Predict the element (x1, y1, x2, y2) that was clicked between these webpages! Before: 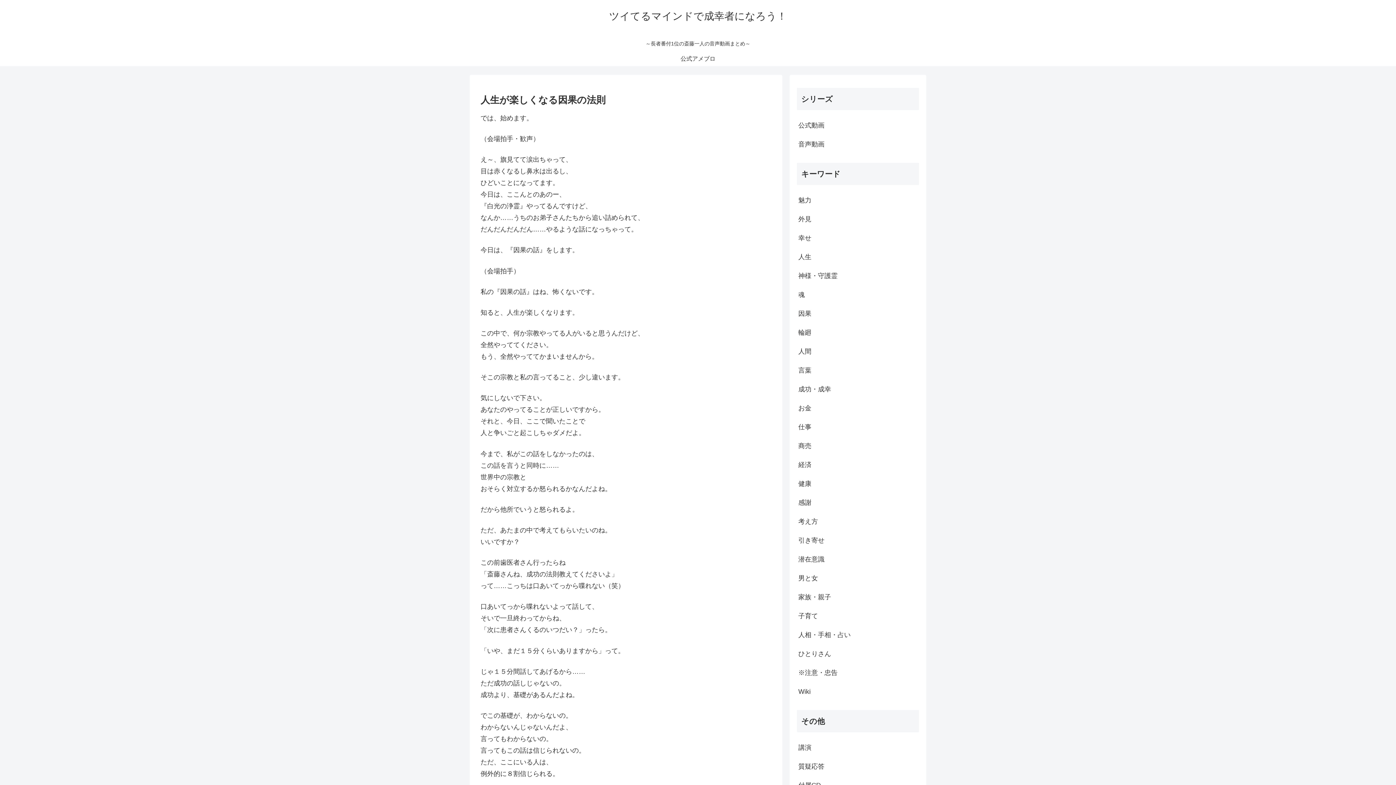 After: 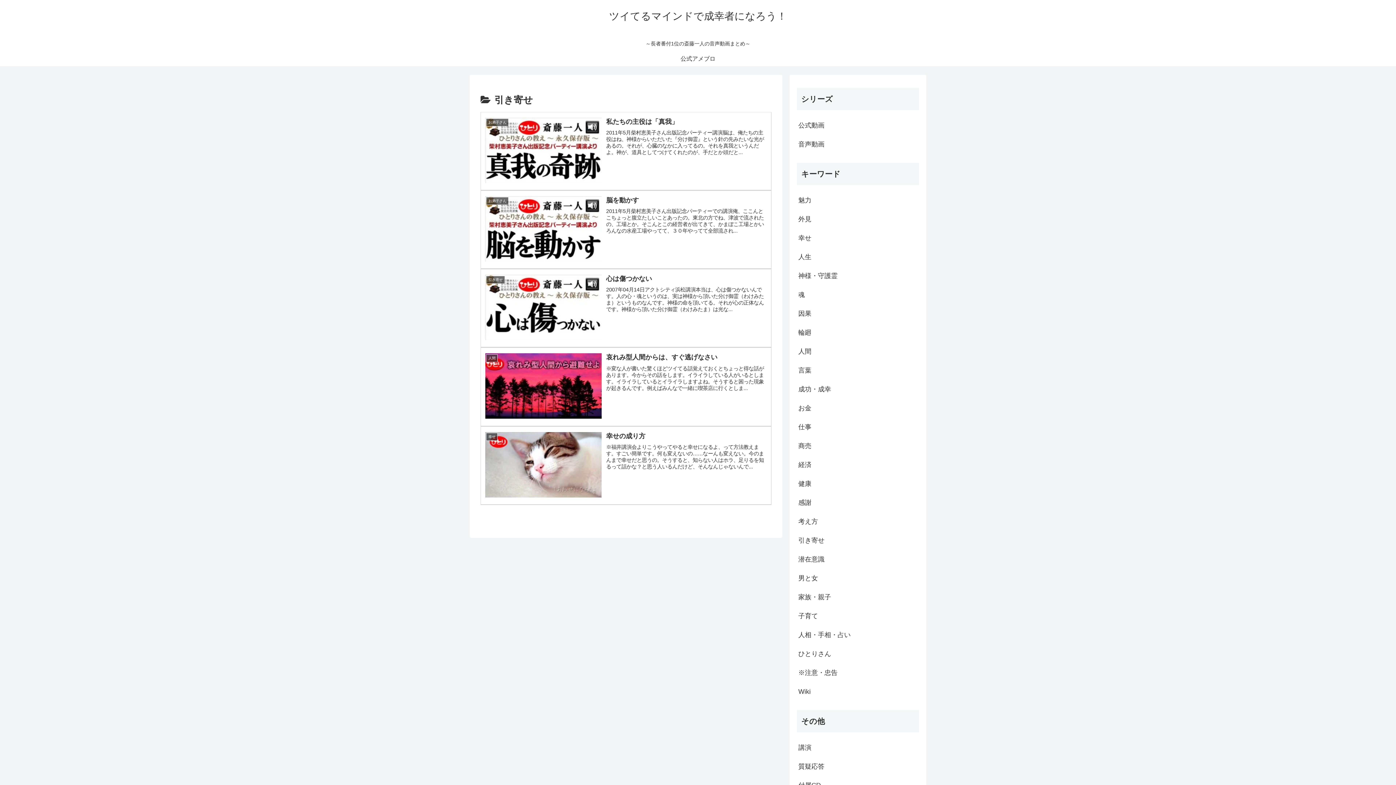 Action: bbox: (797, 531, 919, 550) label: 引き寄せ